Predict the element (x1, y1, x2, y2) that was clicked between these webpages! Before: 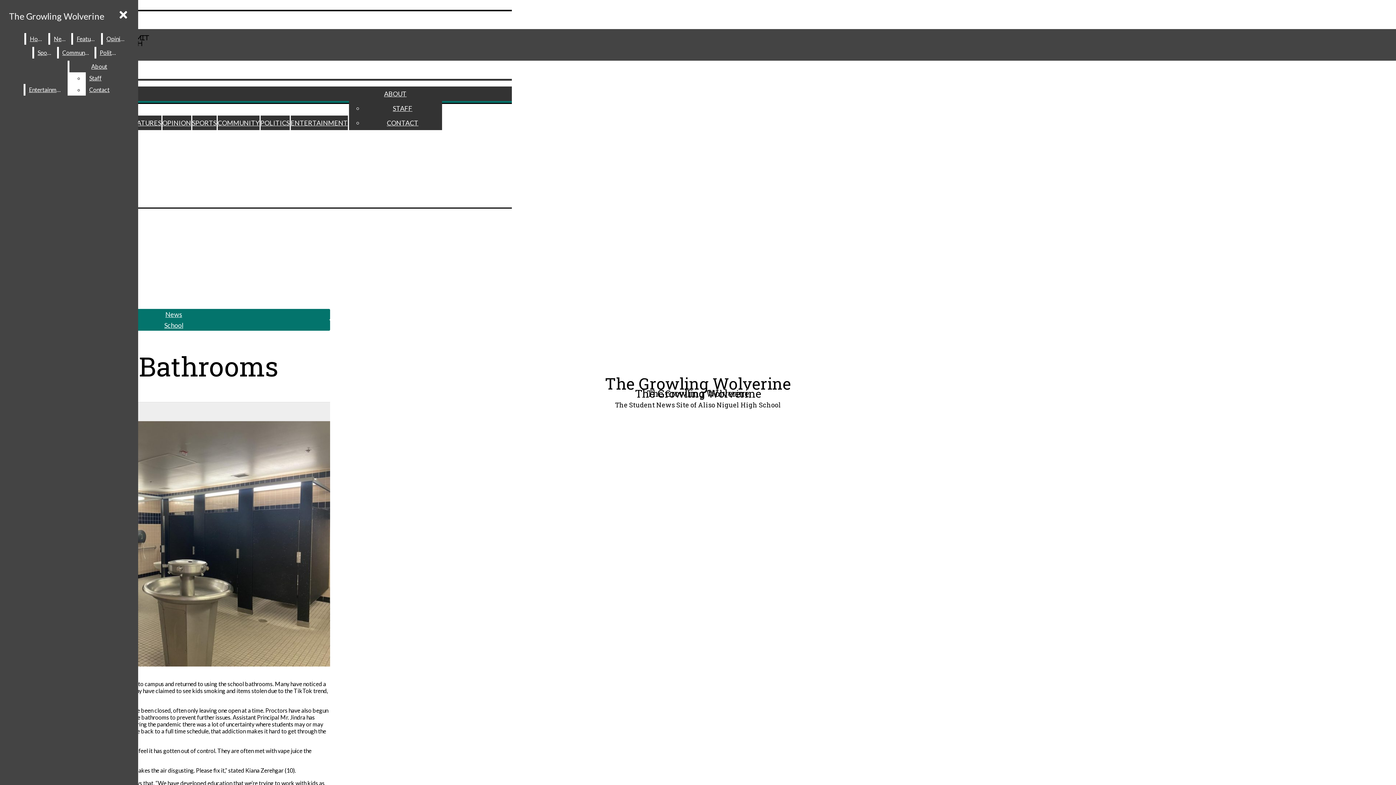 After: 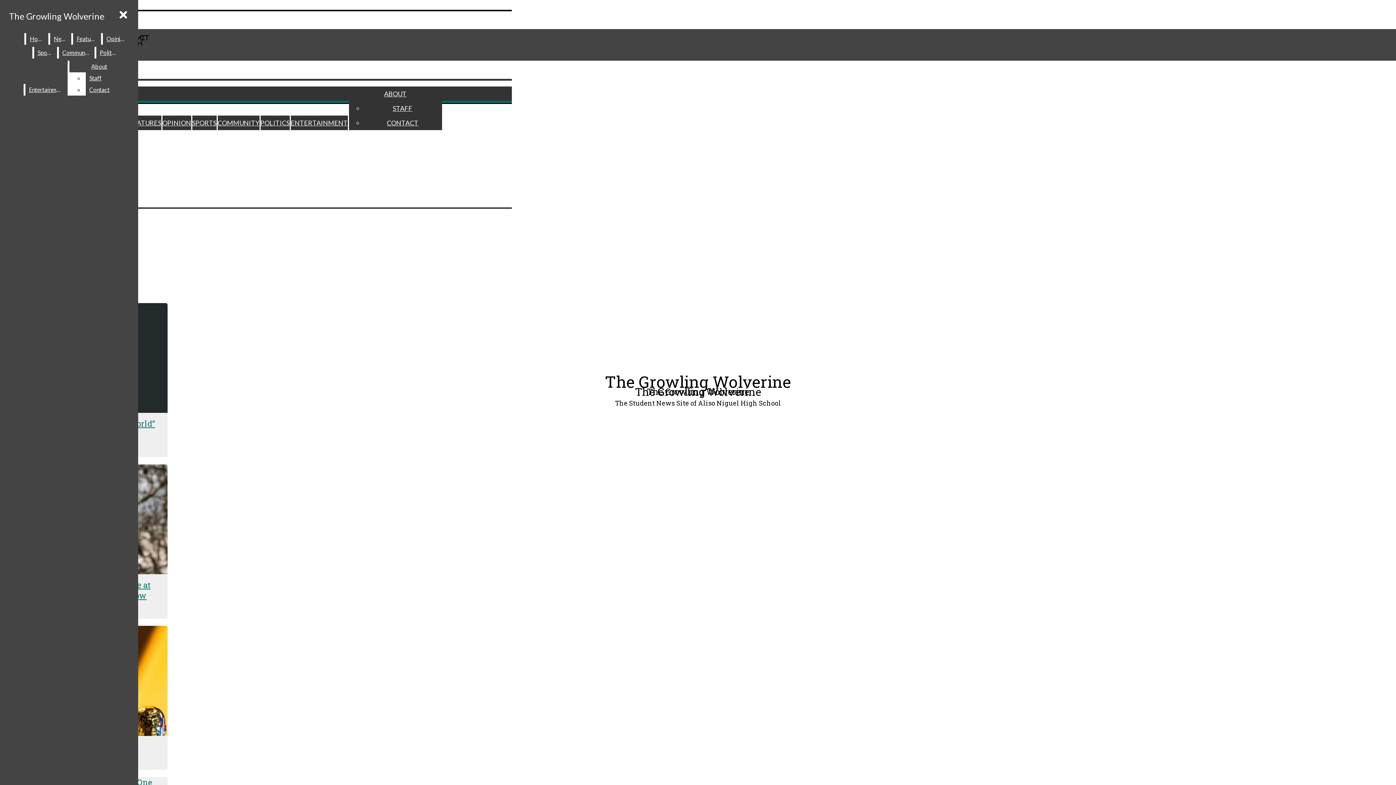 Action: bbox: (290, 118, 347, 126) label: ENTERTAINMENT